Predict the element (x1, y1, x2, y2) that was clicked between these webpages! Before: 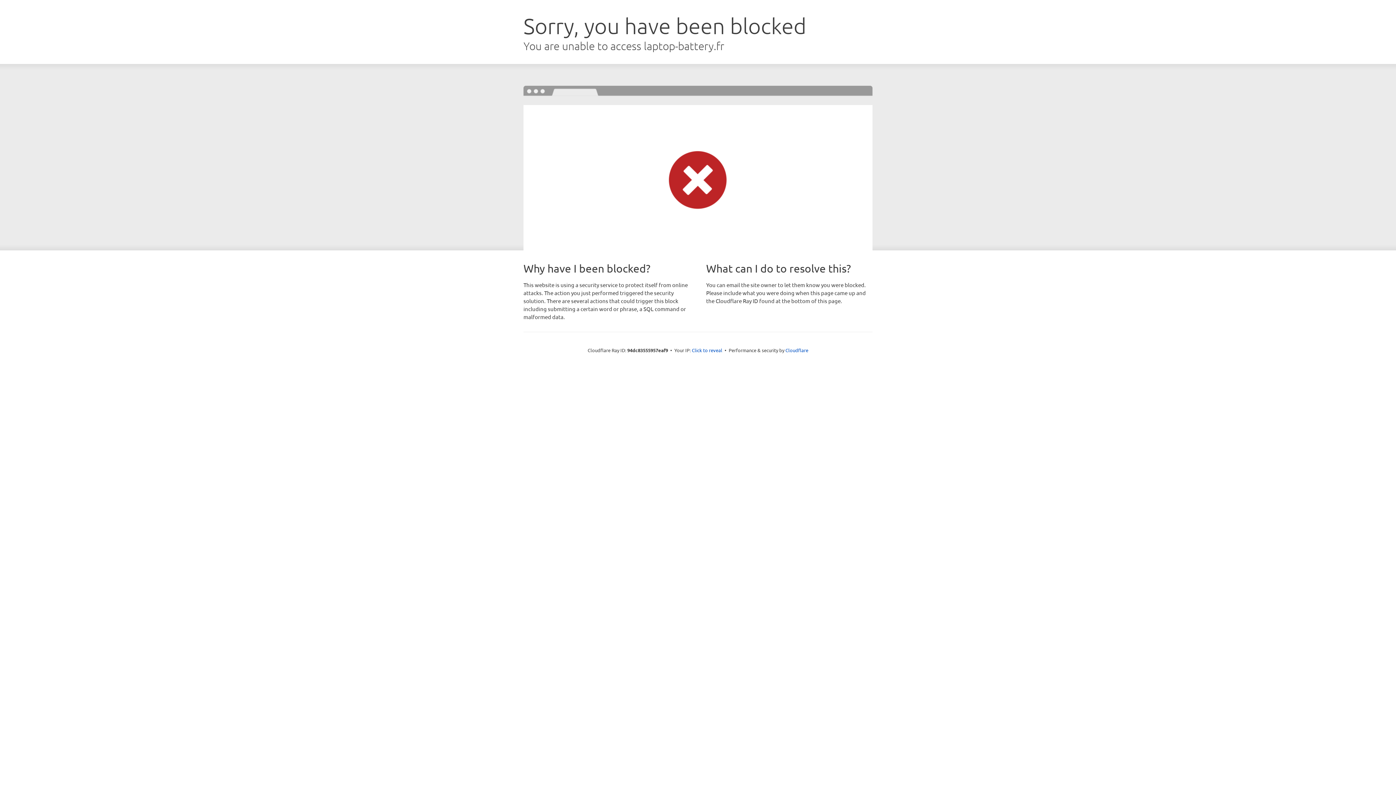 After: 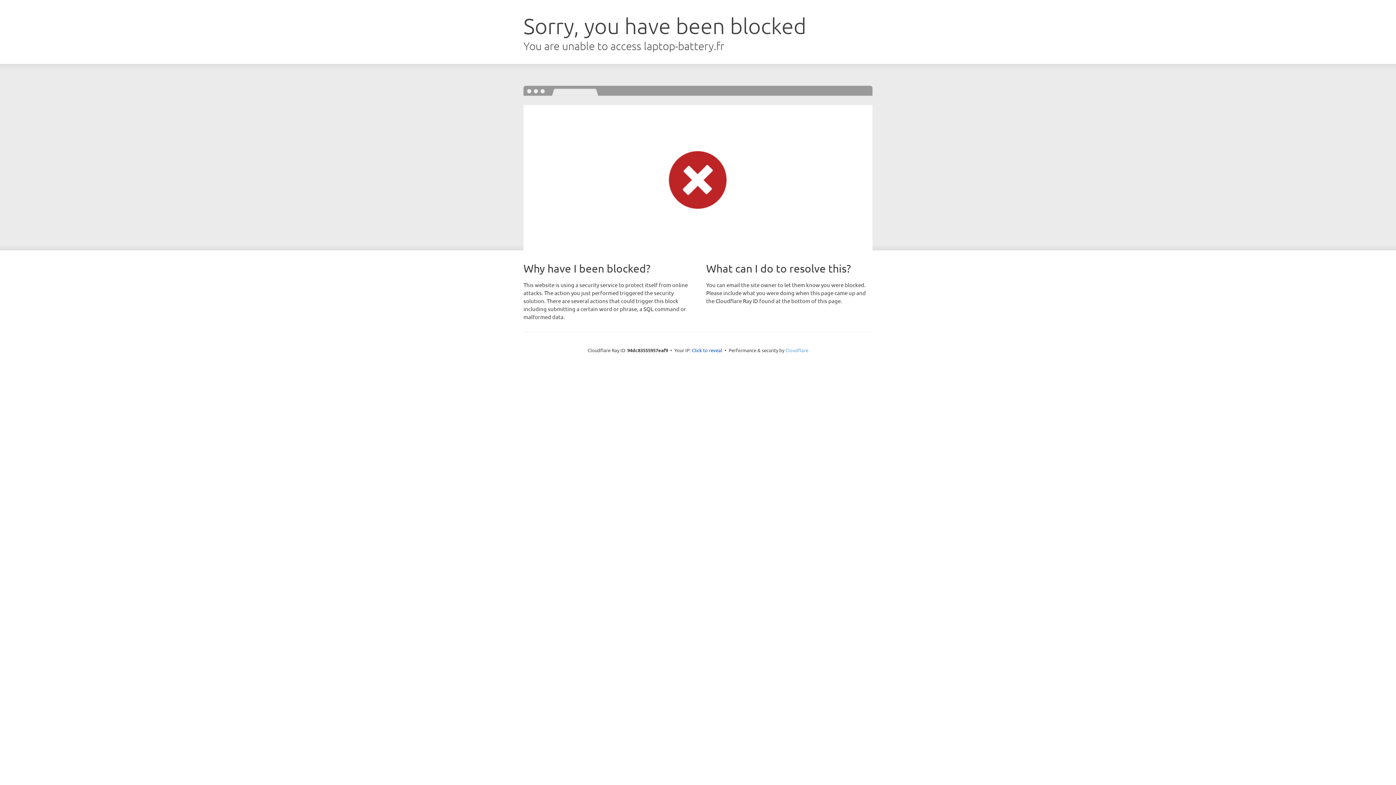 Action: bbox: (785, 347, 808, 353) label: Cloudflare